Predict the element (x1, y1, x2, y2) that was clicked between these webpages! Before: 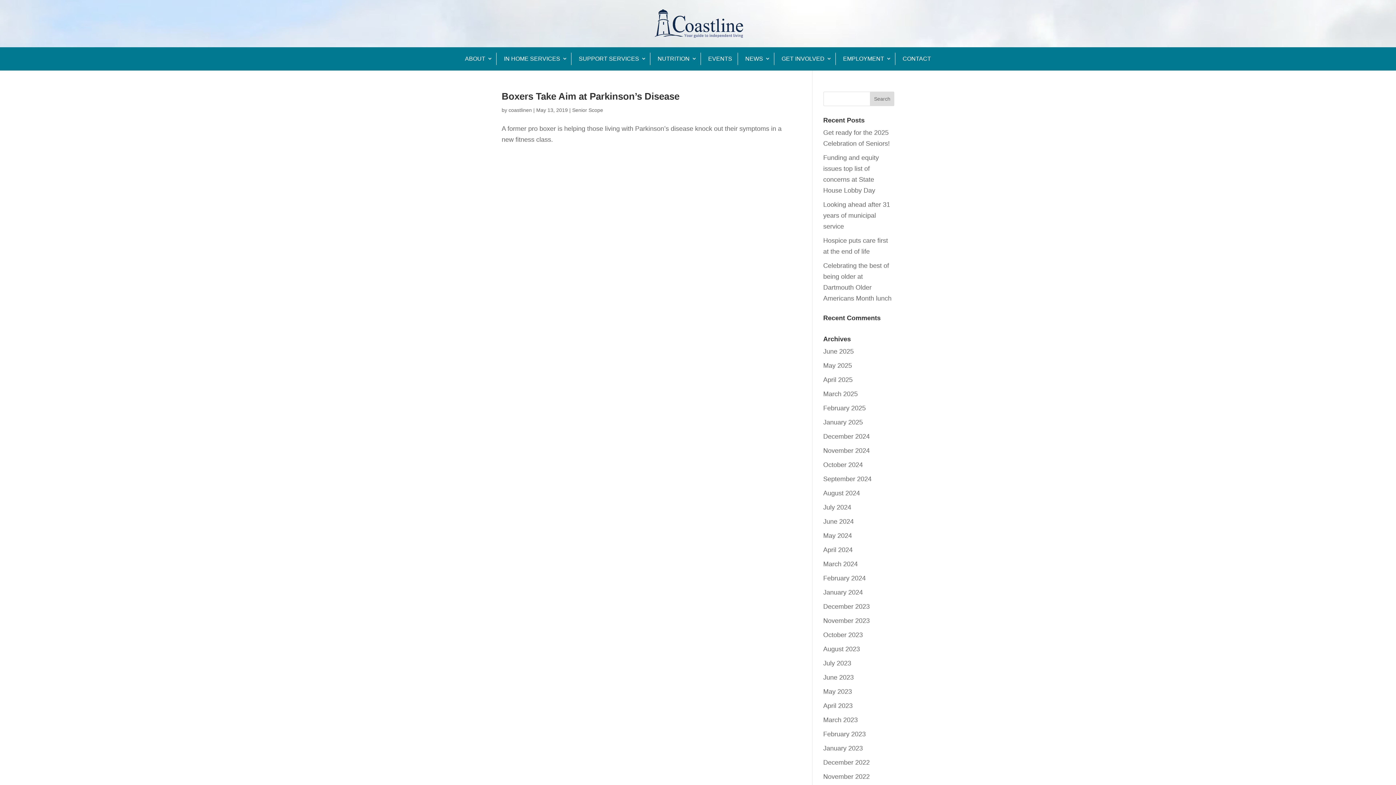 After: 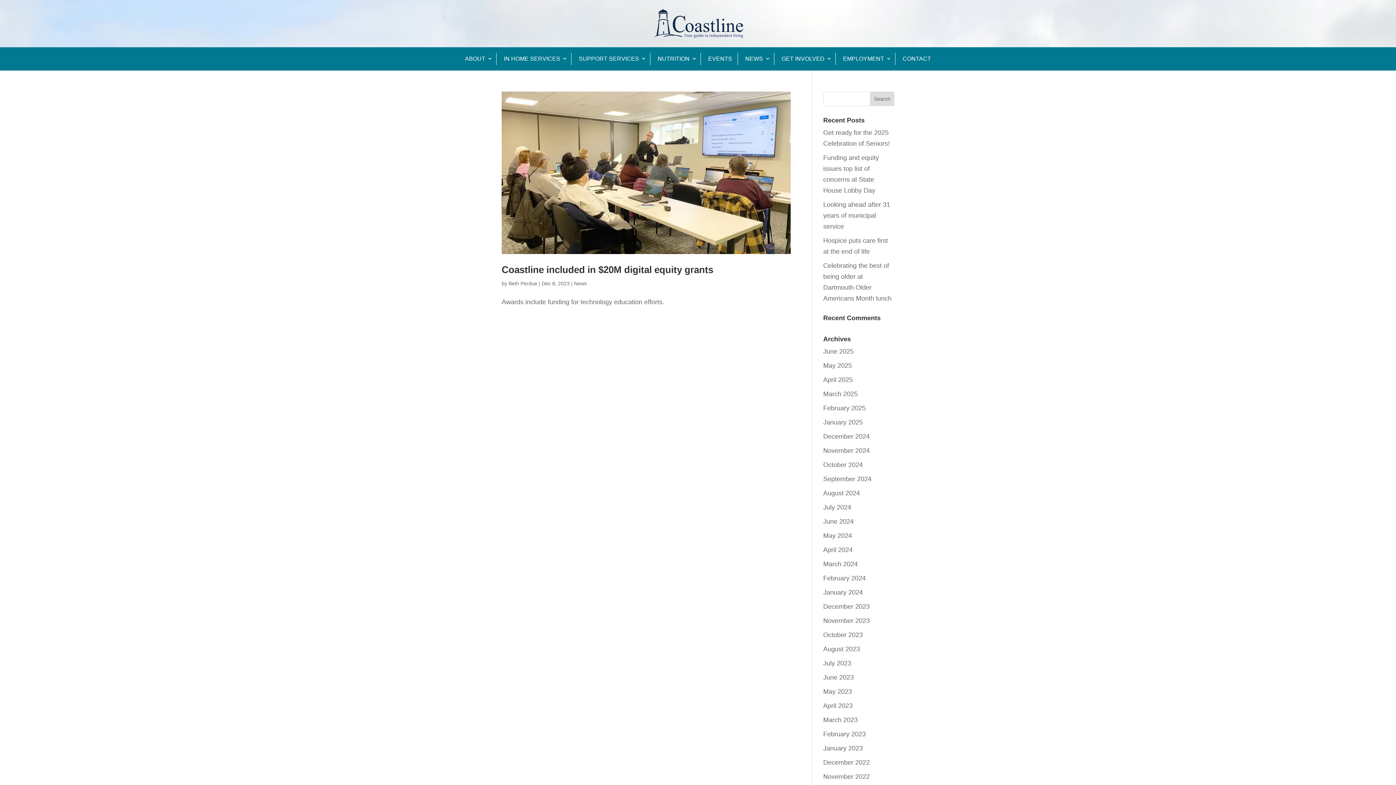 Action: label: December 2023 bbox: (823, 603, 870, 610)